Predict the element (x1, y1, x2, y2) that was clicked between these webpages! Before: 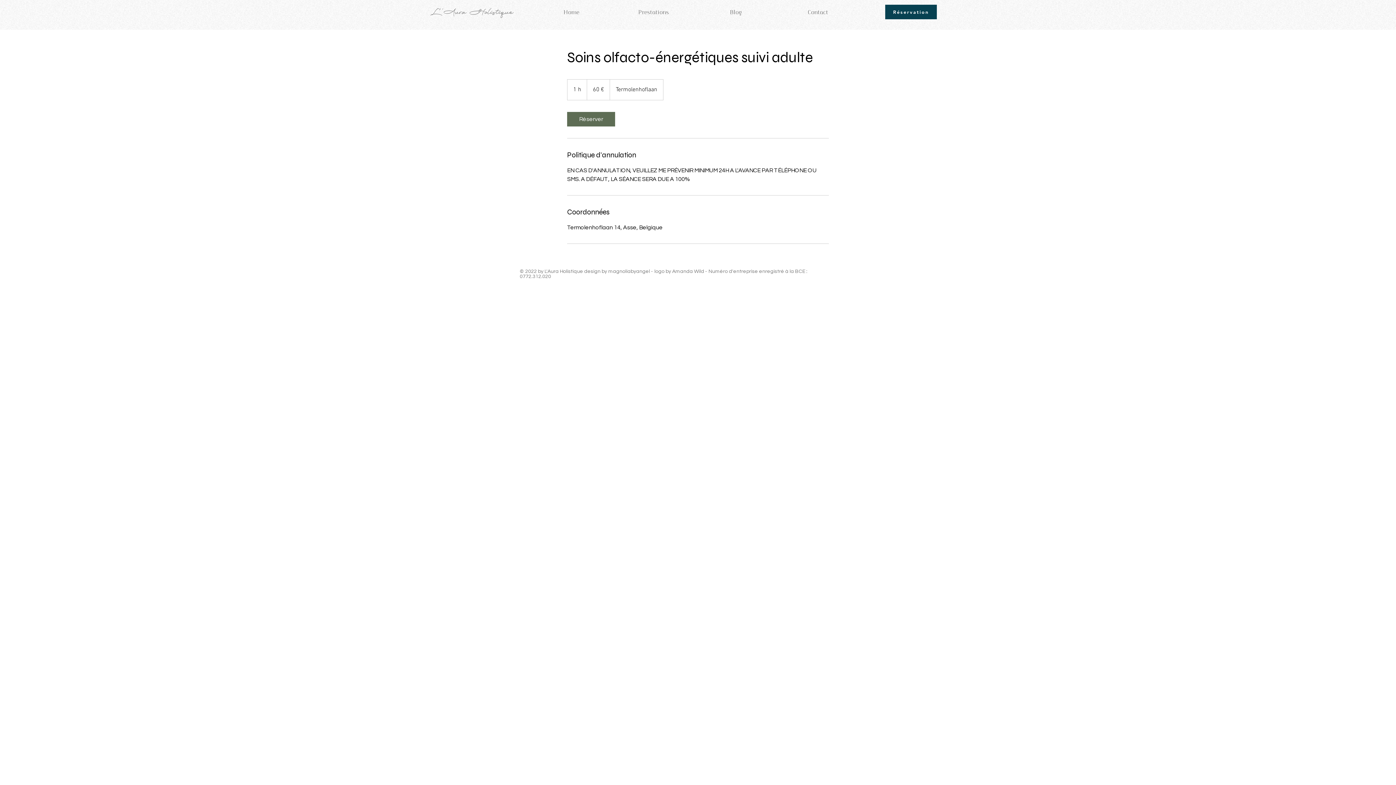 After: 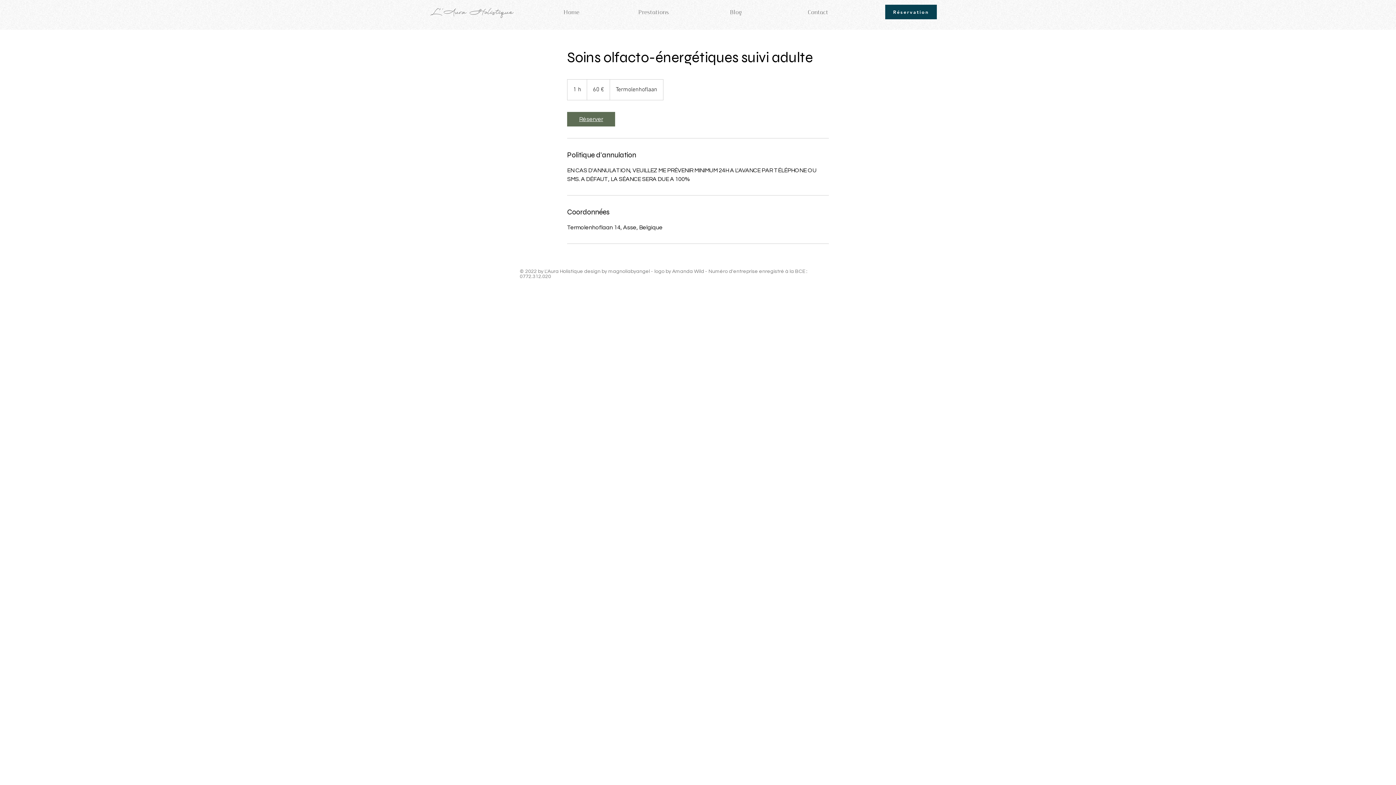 Action: bbox: (567, 112, 615, 126) label: Réserver